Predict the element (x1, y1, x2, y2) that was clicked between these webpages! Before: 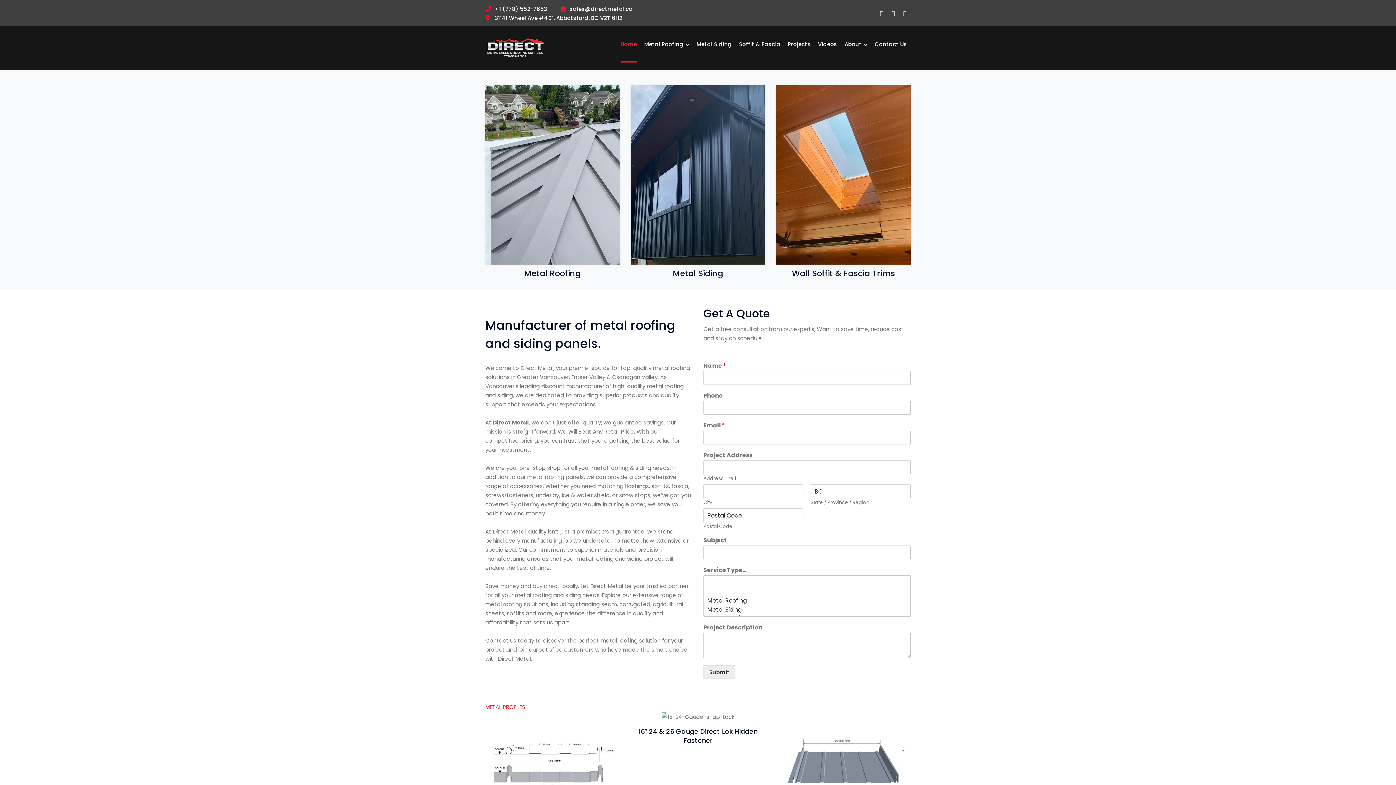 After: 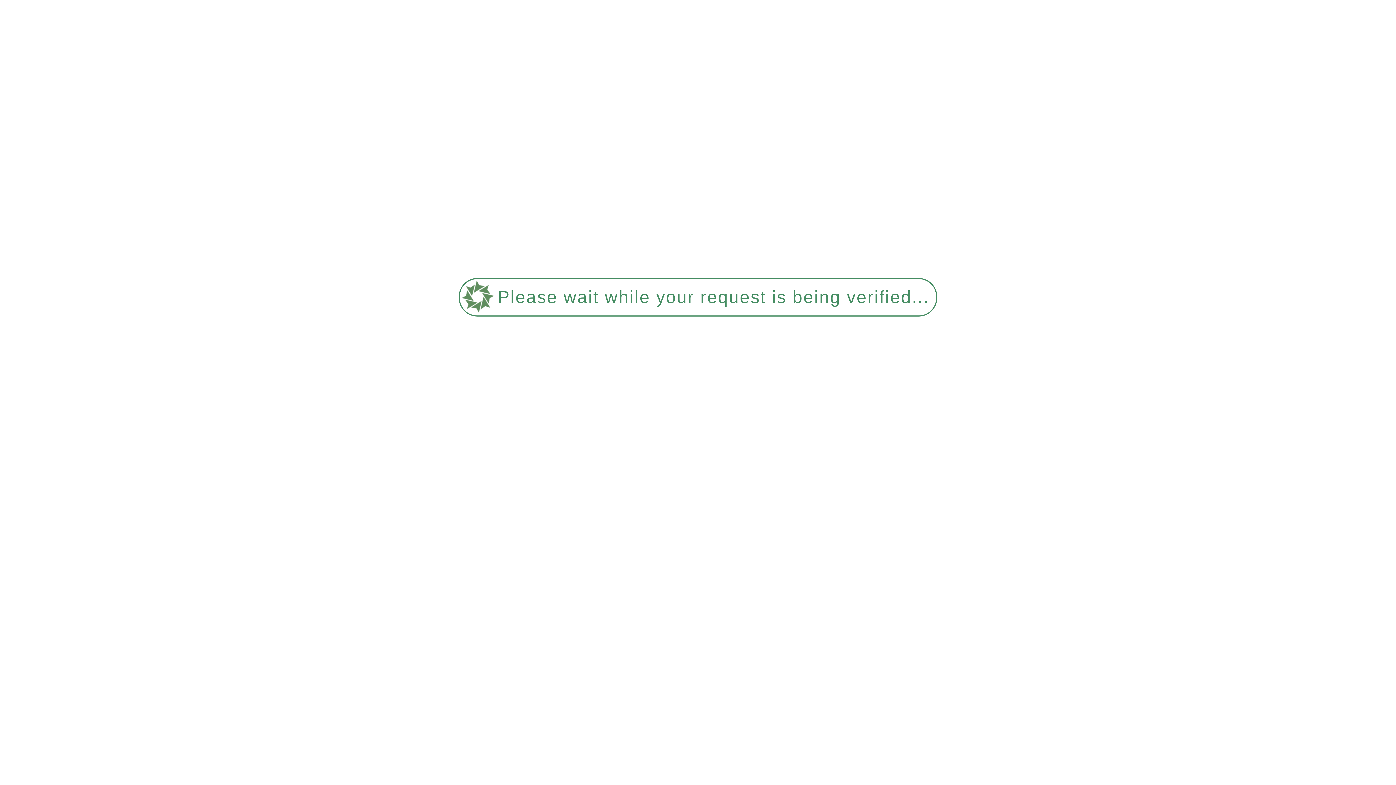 Action: bbox: (524, 268, 580, 279) label: Metal Roofing